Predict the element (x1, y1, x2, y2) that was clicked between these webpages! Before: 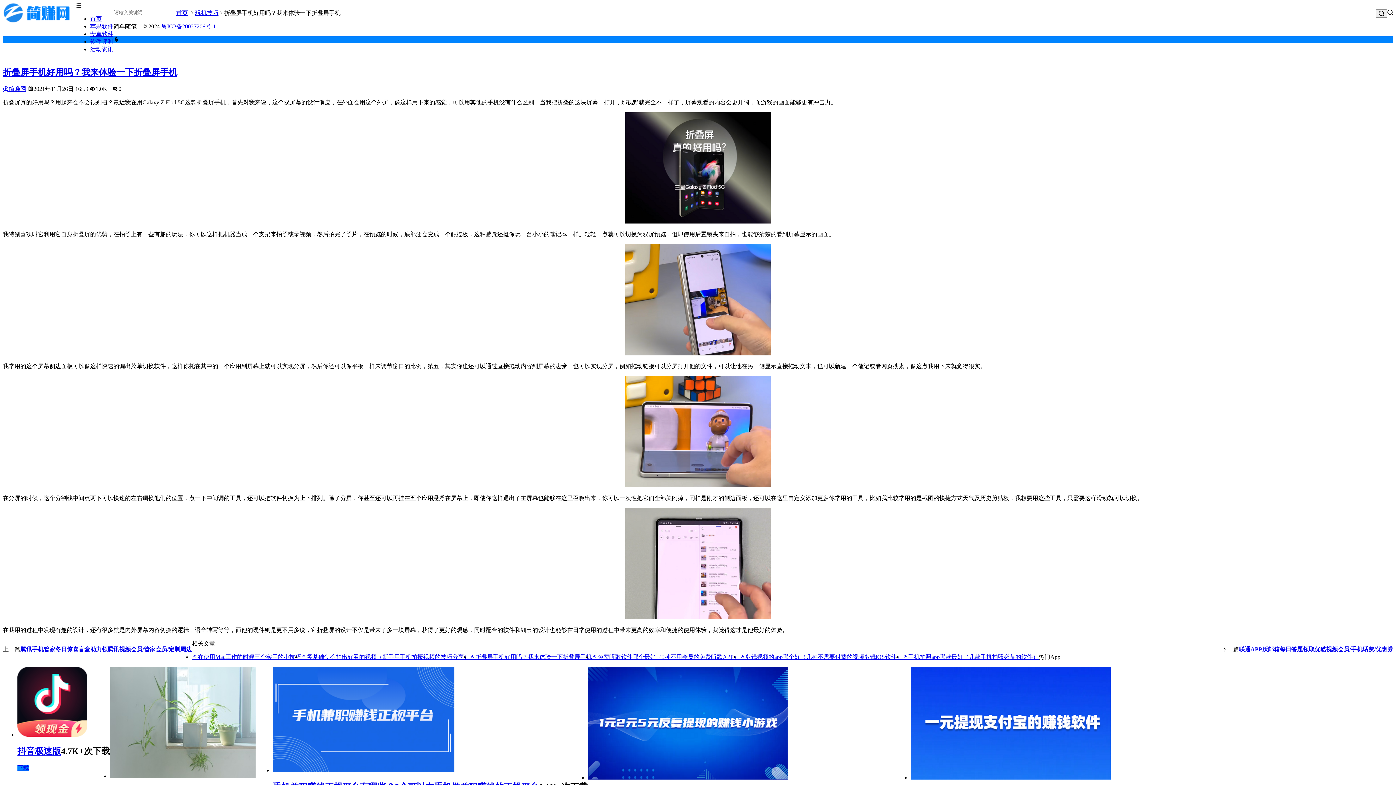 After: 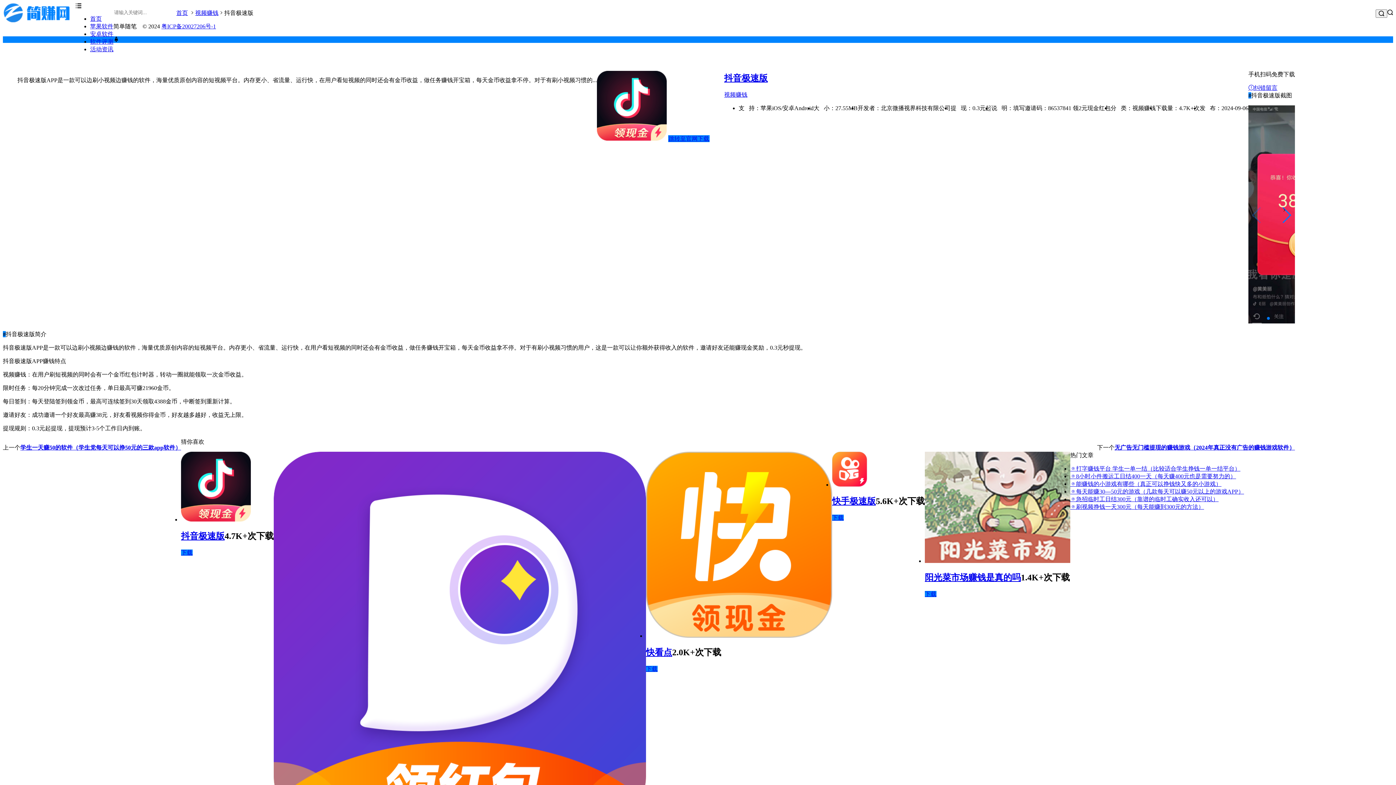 Action: bbox: (17, 731, 87, 738)